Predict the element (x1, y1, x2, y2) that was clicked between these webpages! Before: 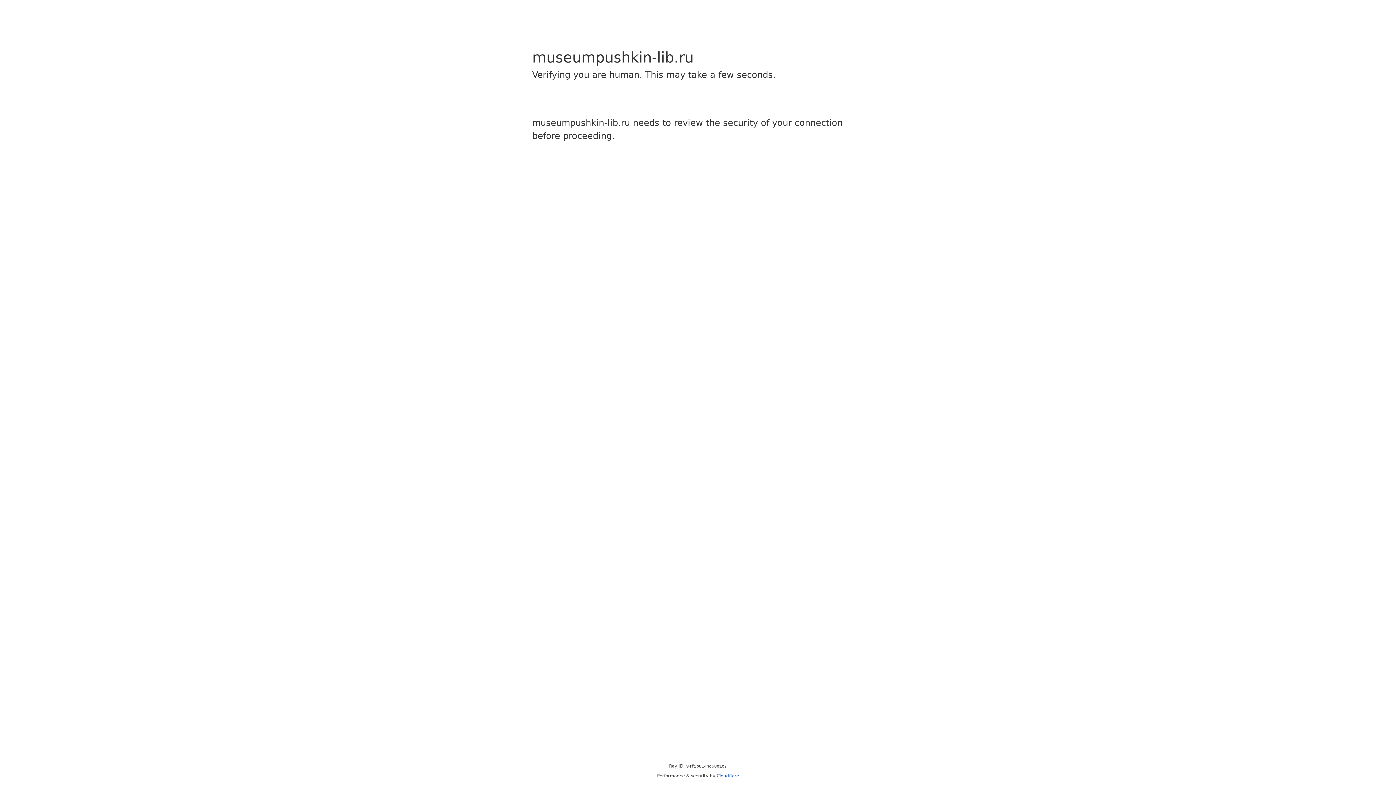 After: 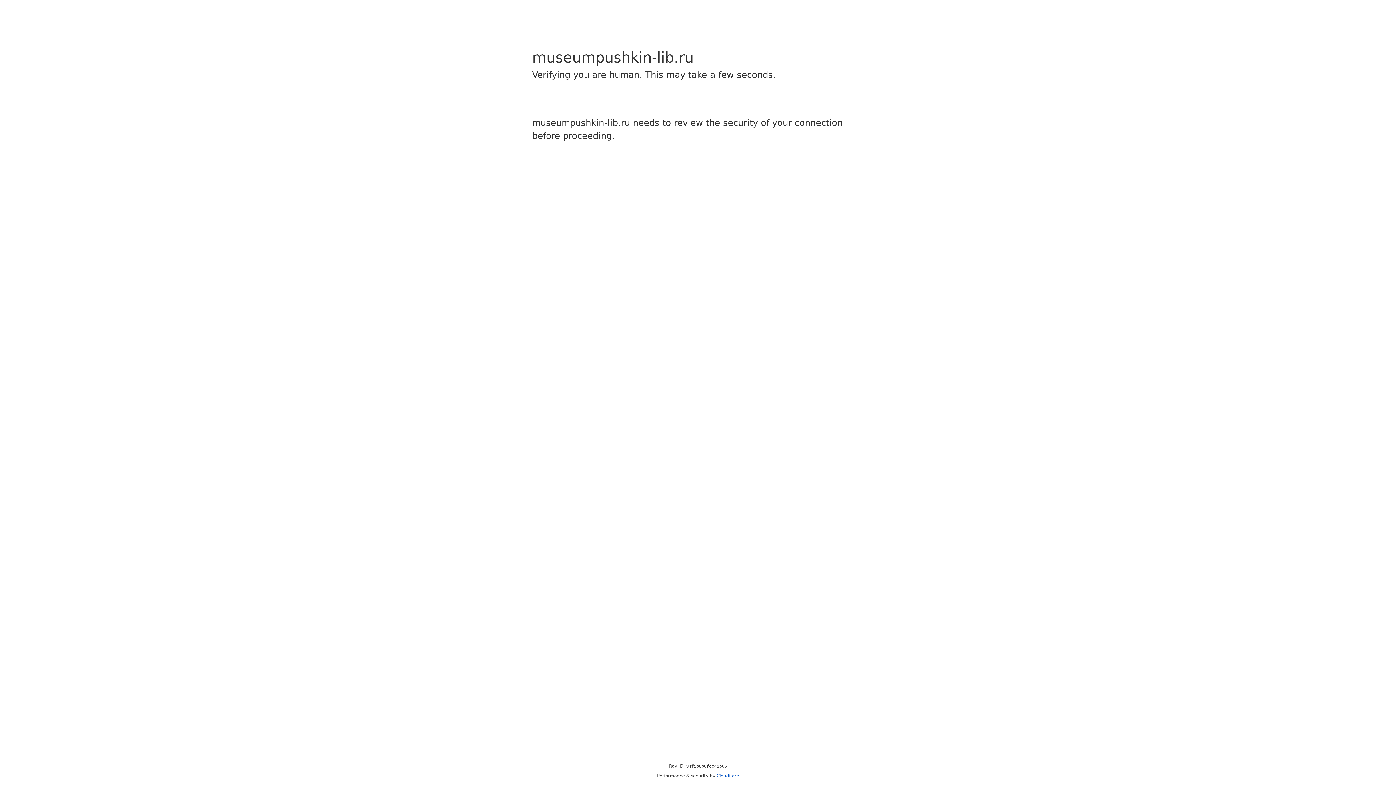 Action: bbox: (716, 773, 739, 778) label: Cloudflare